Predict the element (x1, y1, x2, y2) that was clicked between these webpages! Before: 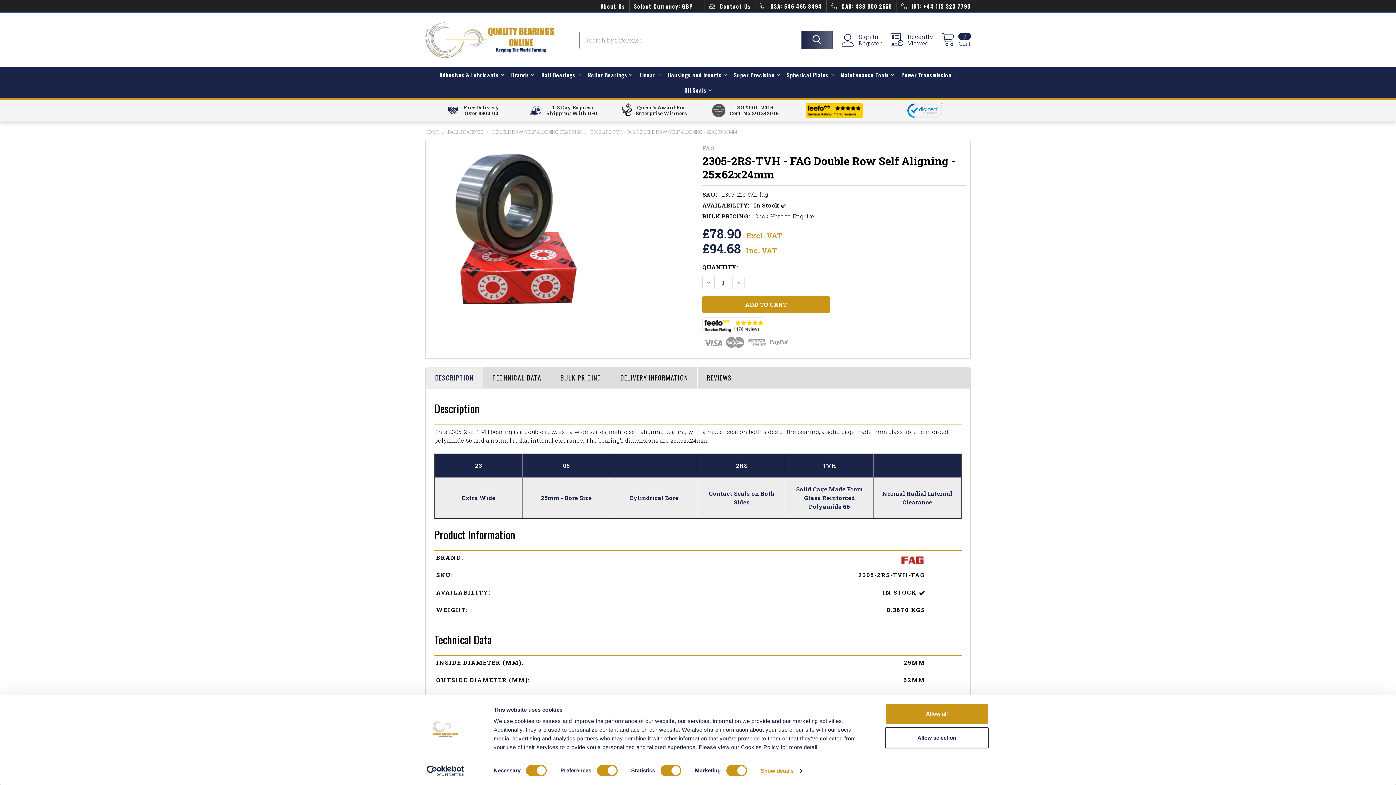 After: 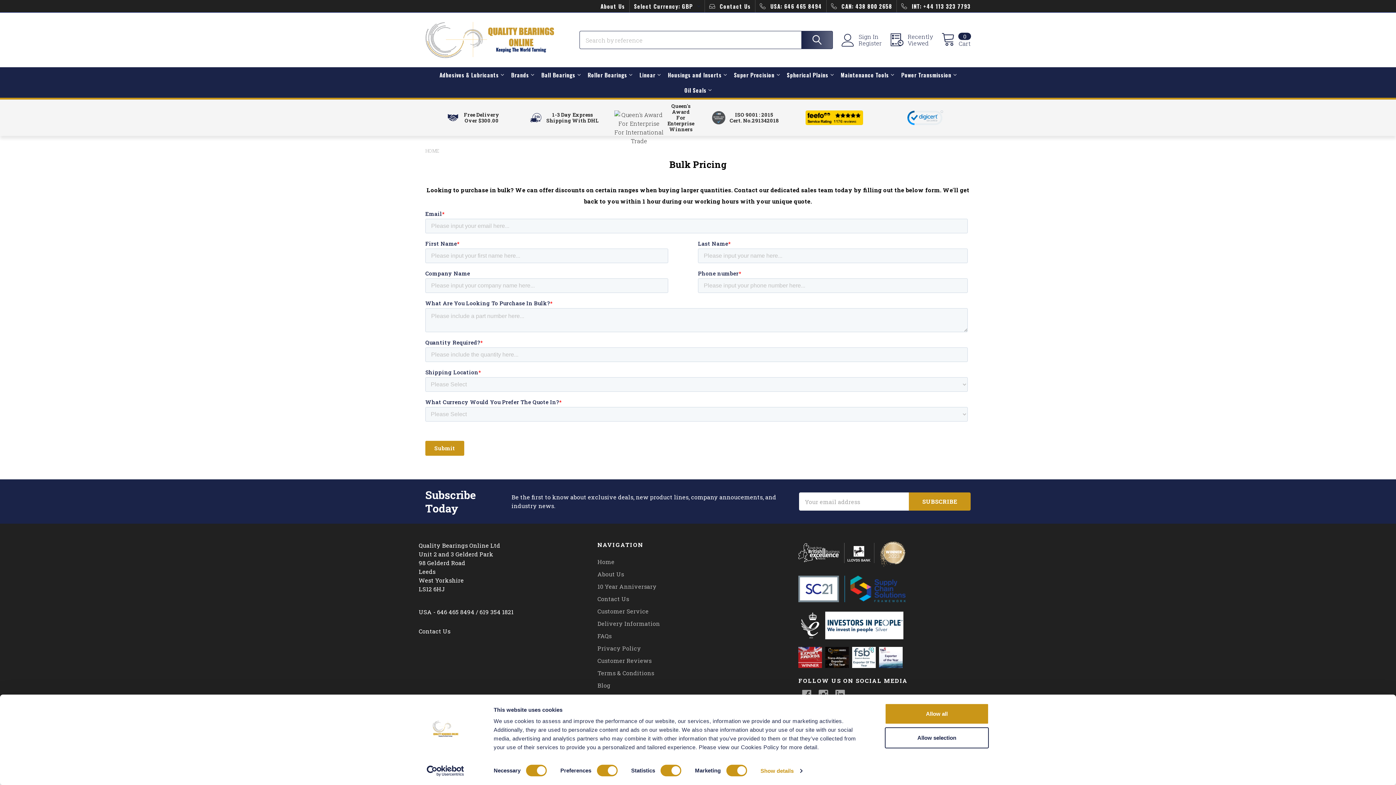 Action: bbox: (754, 212, 814, 220) label: Click Here to Enquire